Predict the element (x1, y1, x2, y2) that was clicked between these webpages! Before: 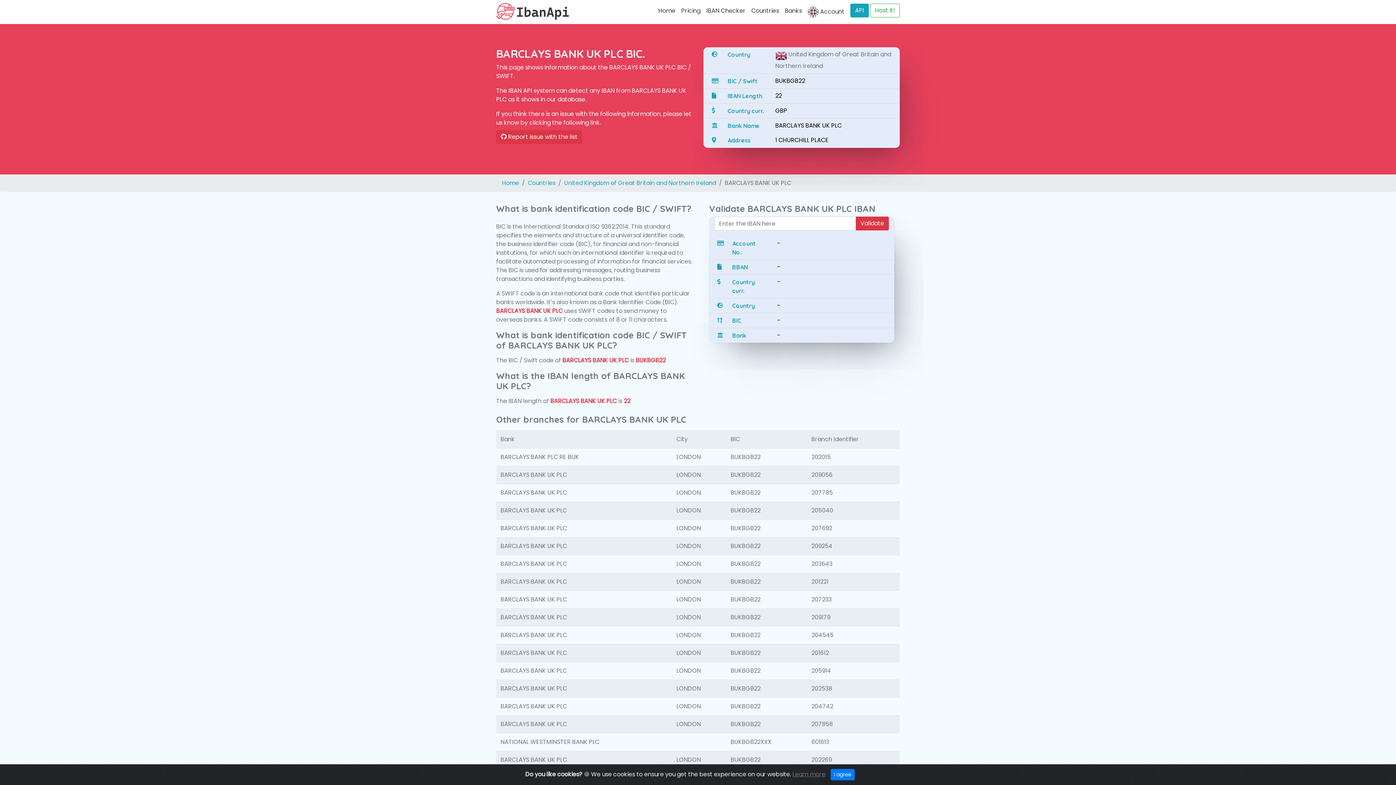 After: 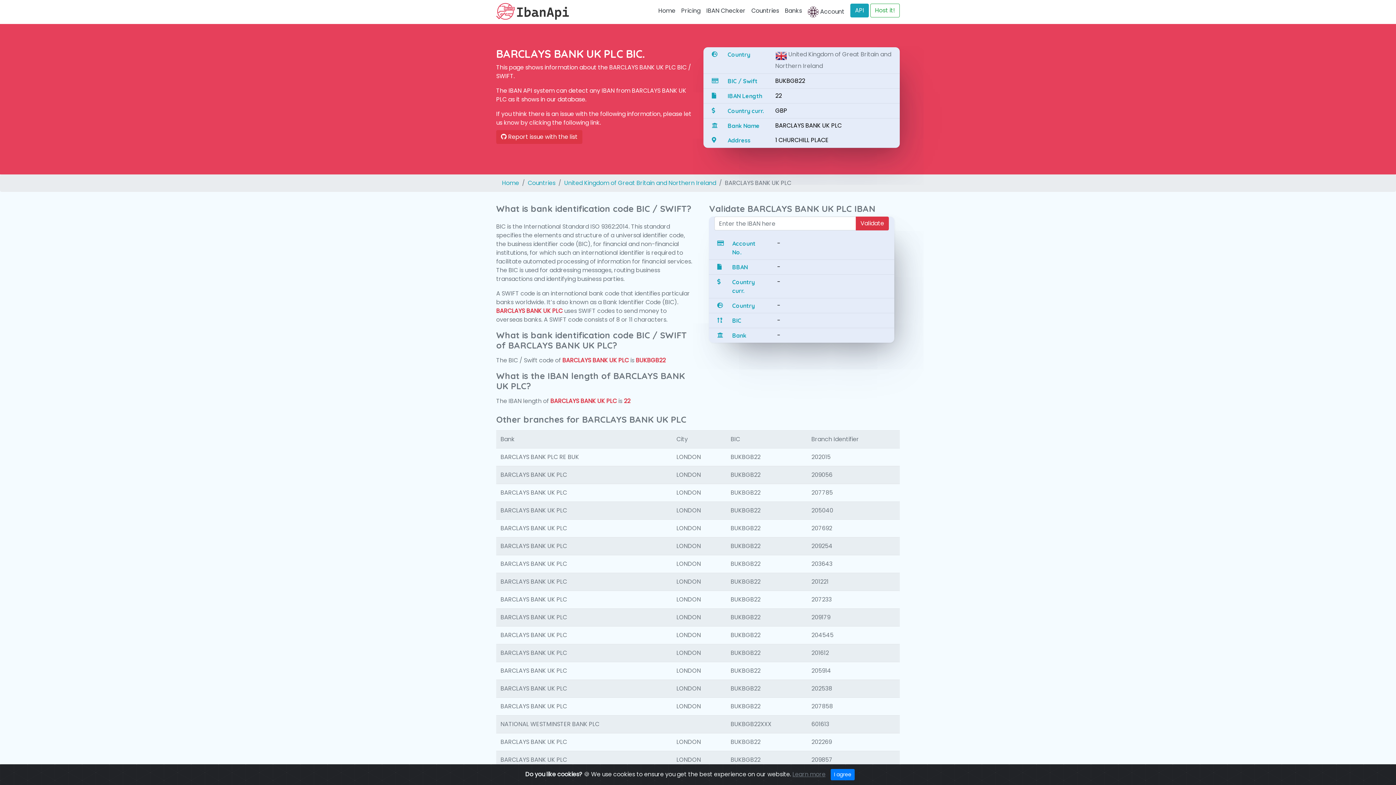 Action: bbox: (500, 702, 567, 710) label: BARCLAYS BANK UK PLC